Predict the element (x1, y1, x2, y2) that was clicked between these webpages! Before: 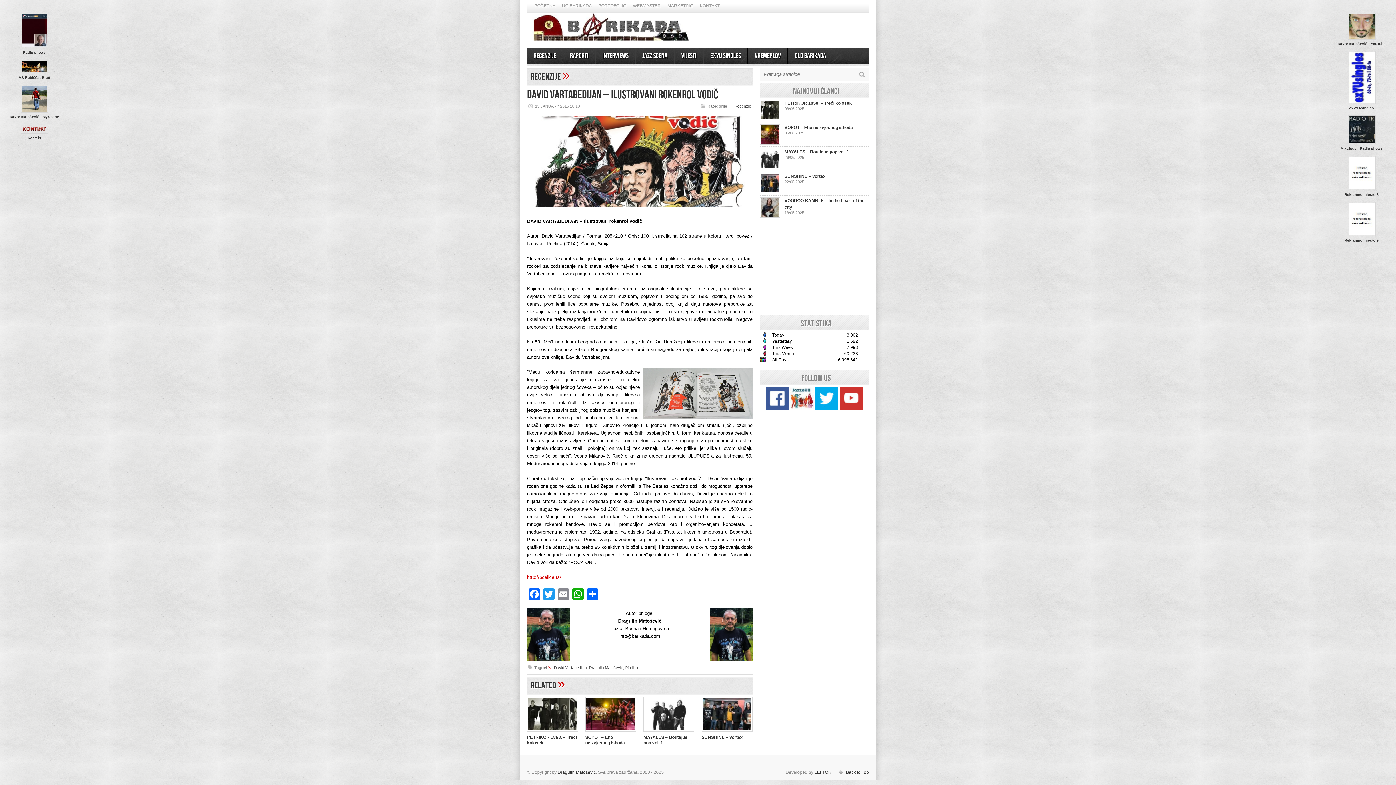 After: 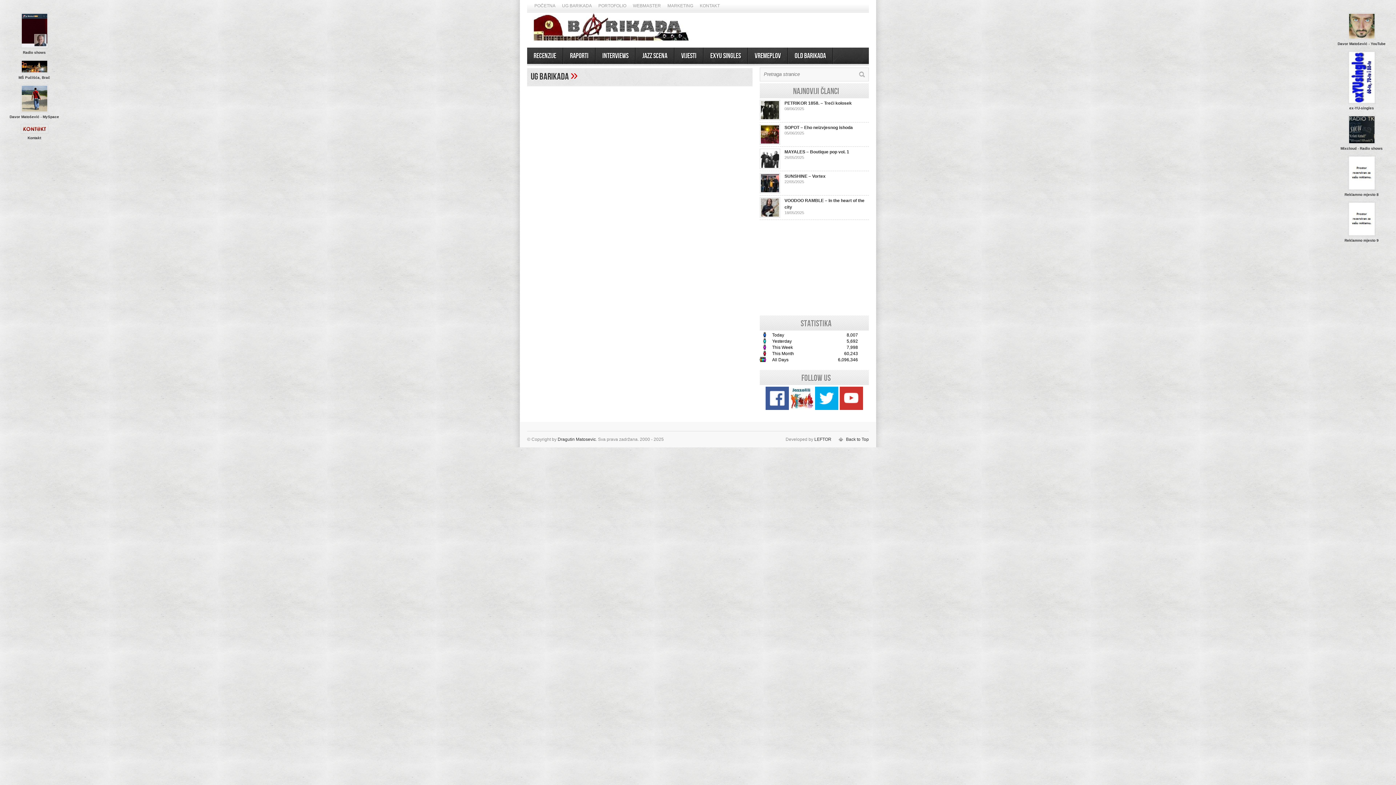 Action: bbox: (562, 0, 592, 12) label: UG BARIKADA